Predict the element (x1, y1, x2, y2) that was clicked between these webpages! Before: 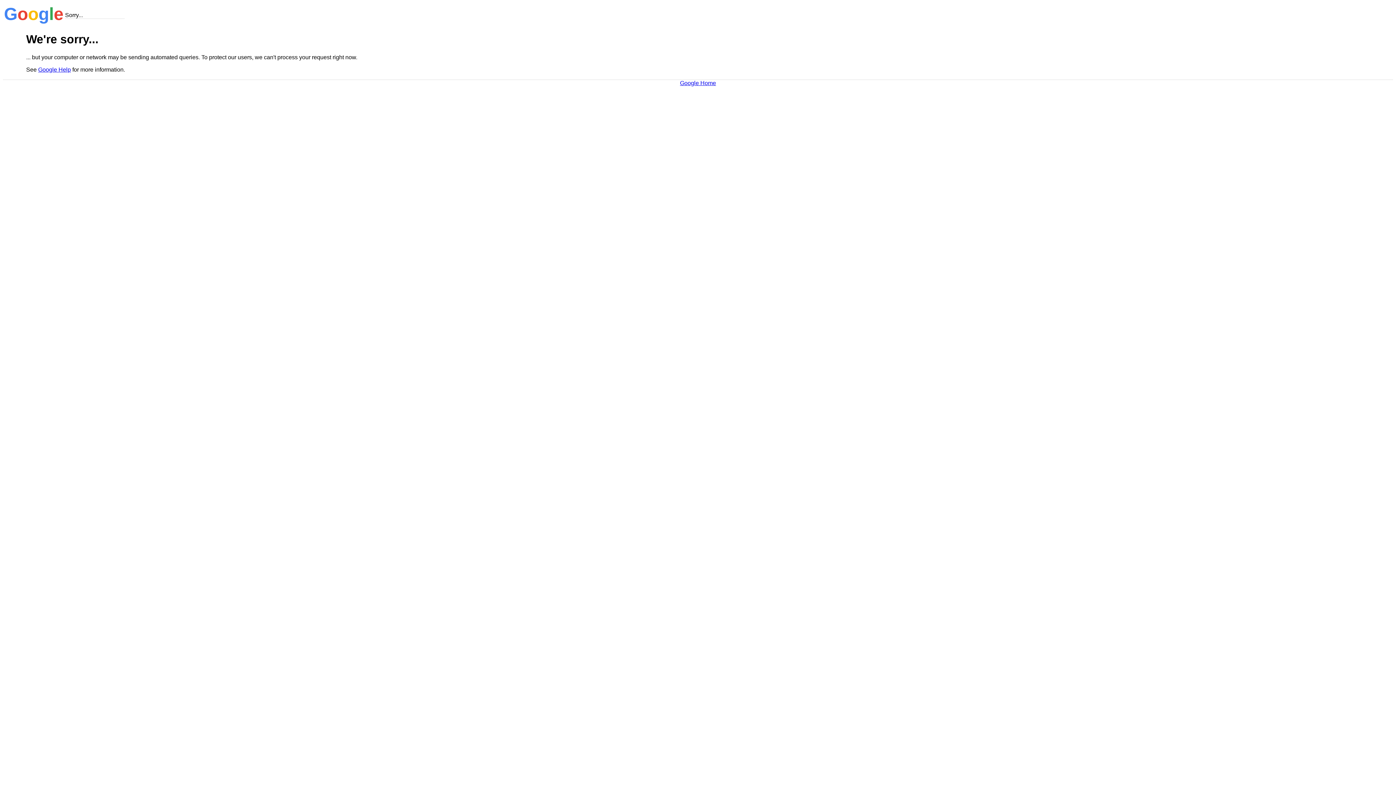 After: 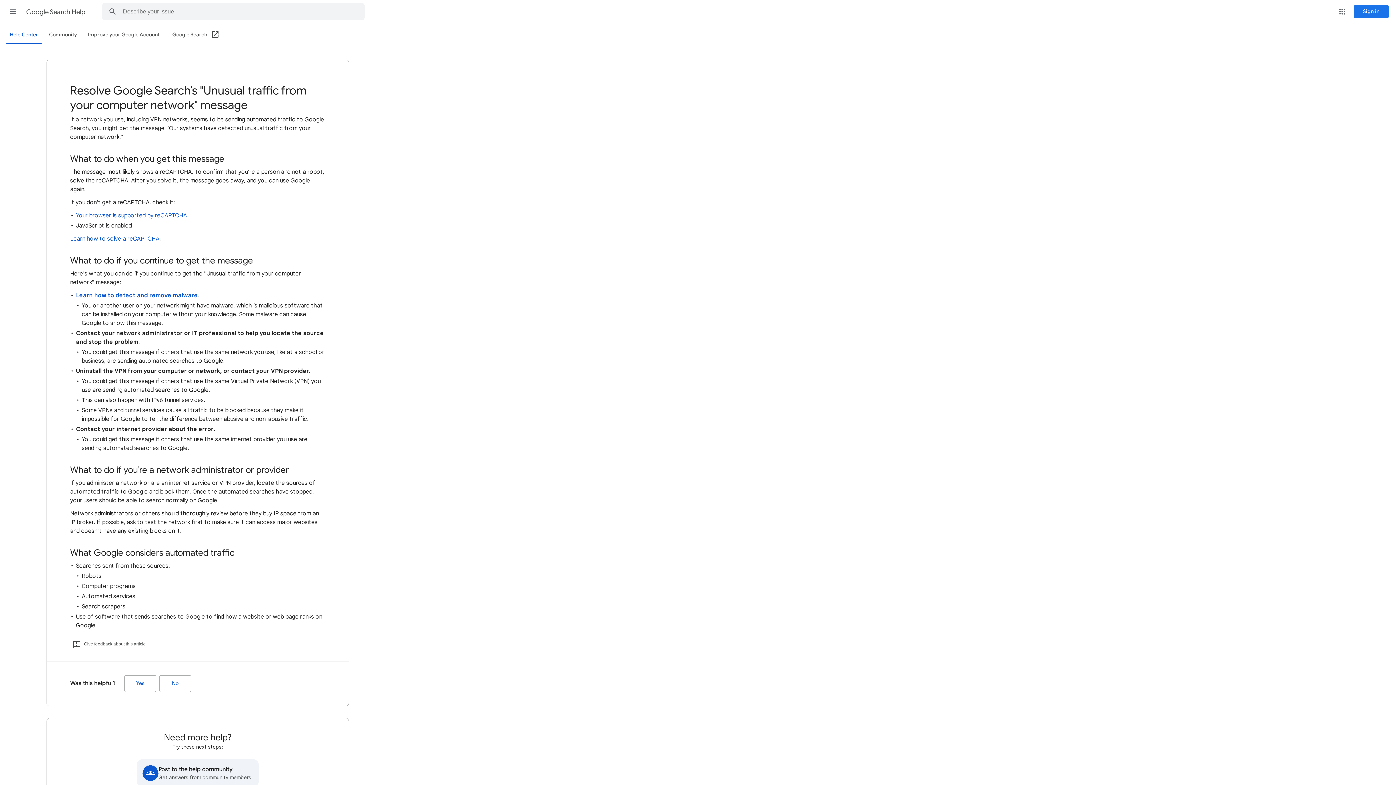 Action: label: Google Help bbox: (38, 66, 70, 72)